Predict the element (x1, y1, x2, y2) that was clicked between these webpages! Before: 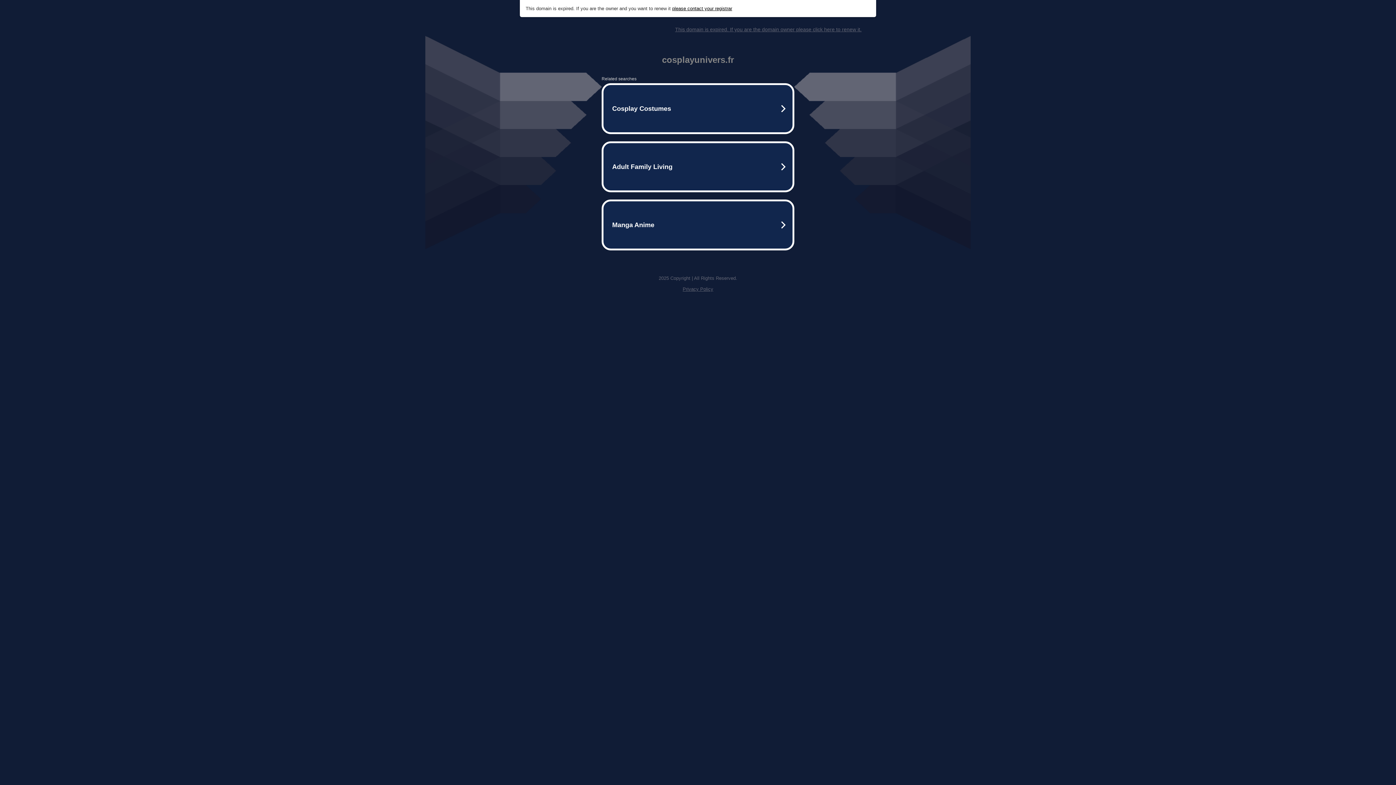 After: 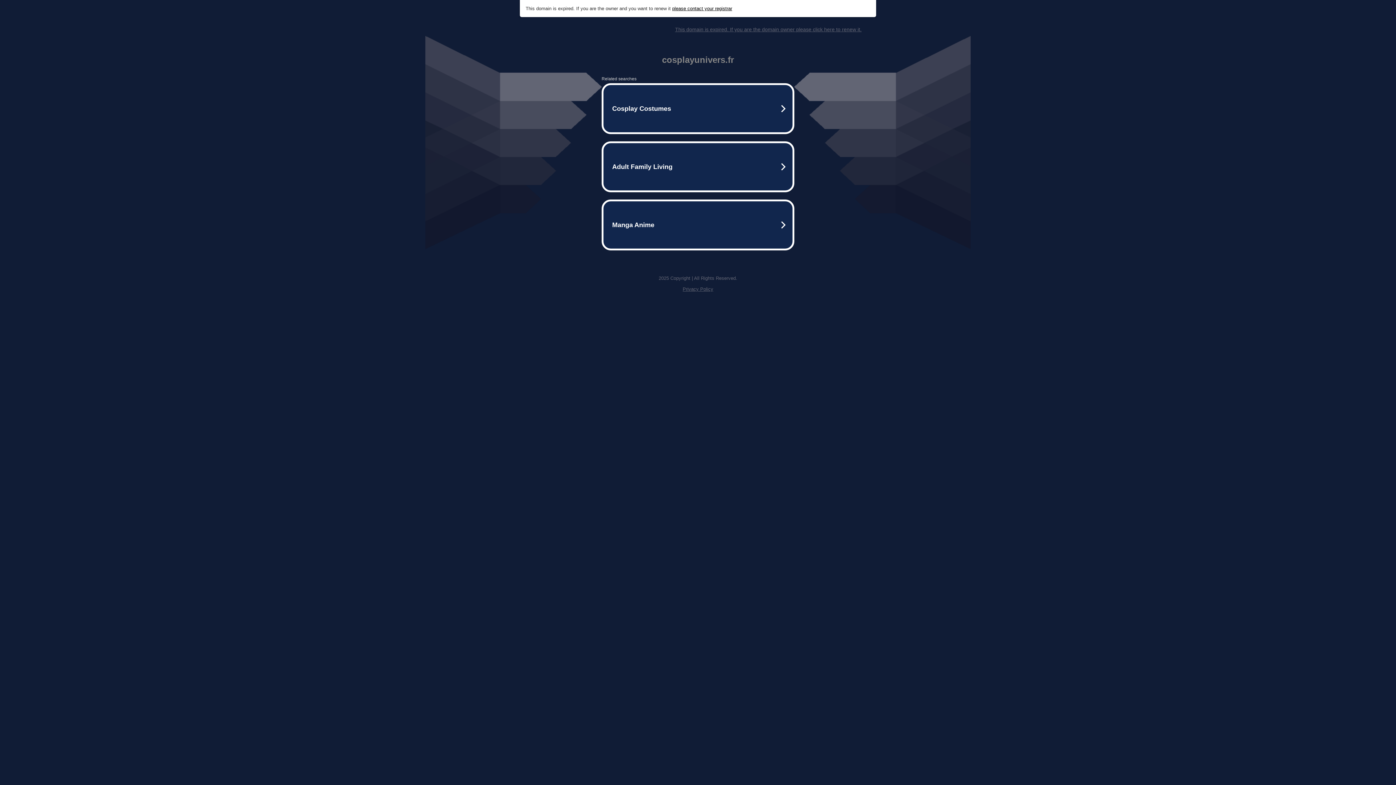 Action: label: please contact your registrar bbox: (672, 5, 732, 11)